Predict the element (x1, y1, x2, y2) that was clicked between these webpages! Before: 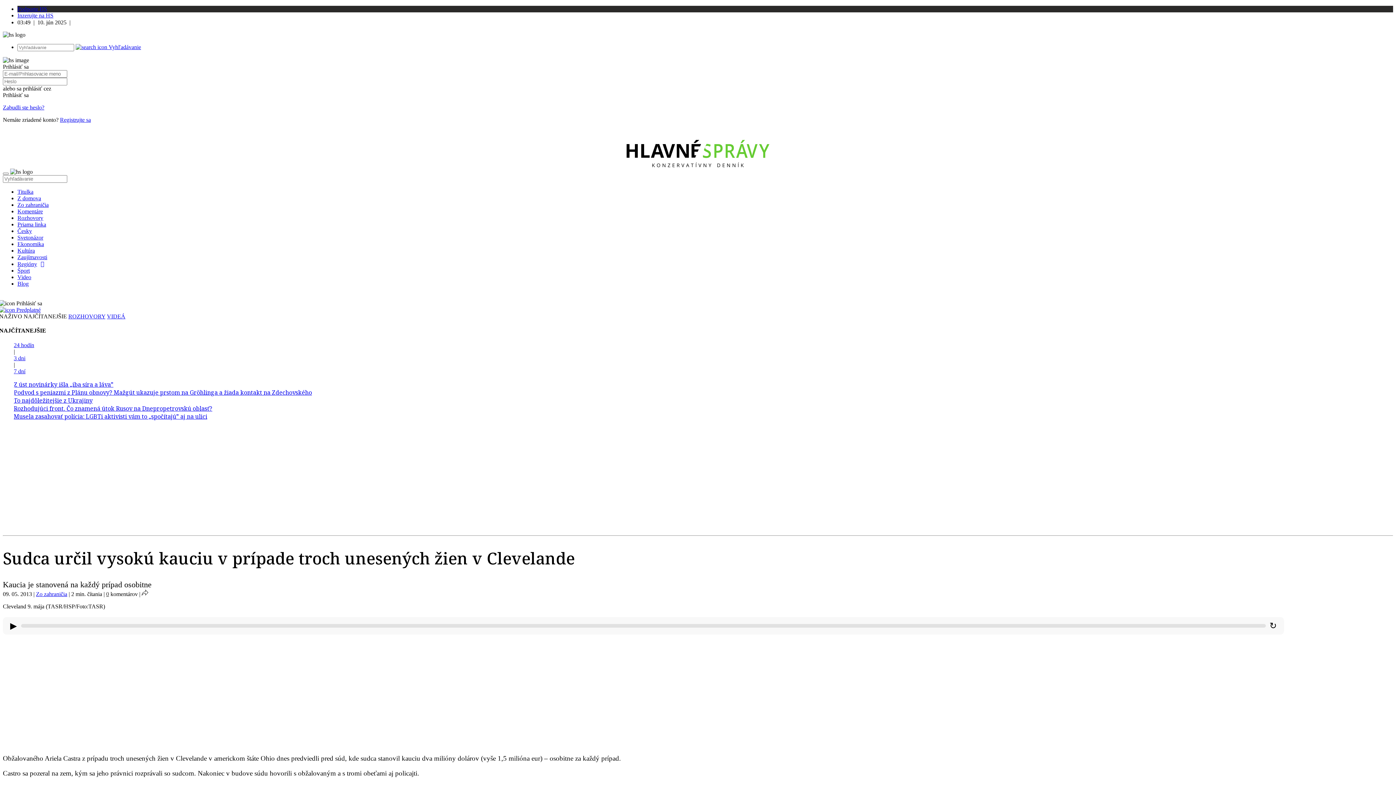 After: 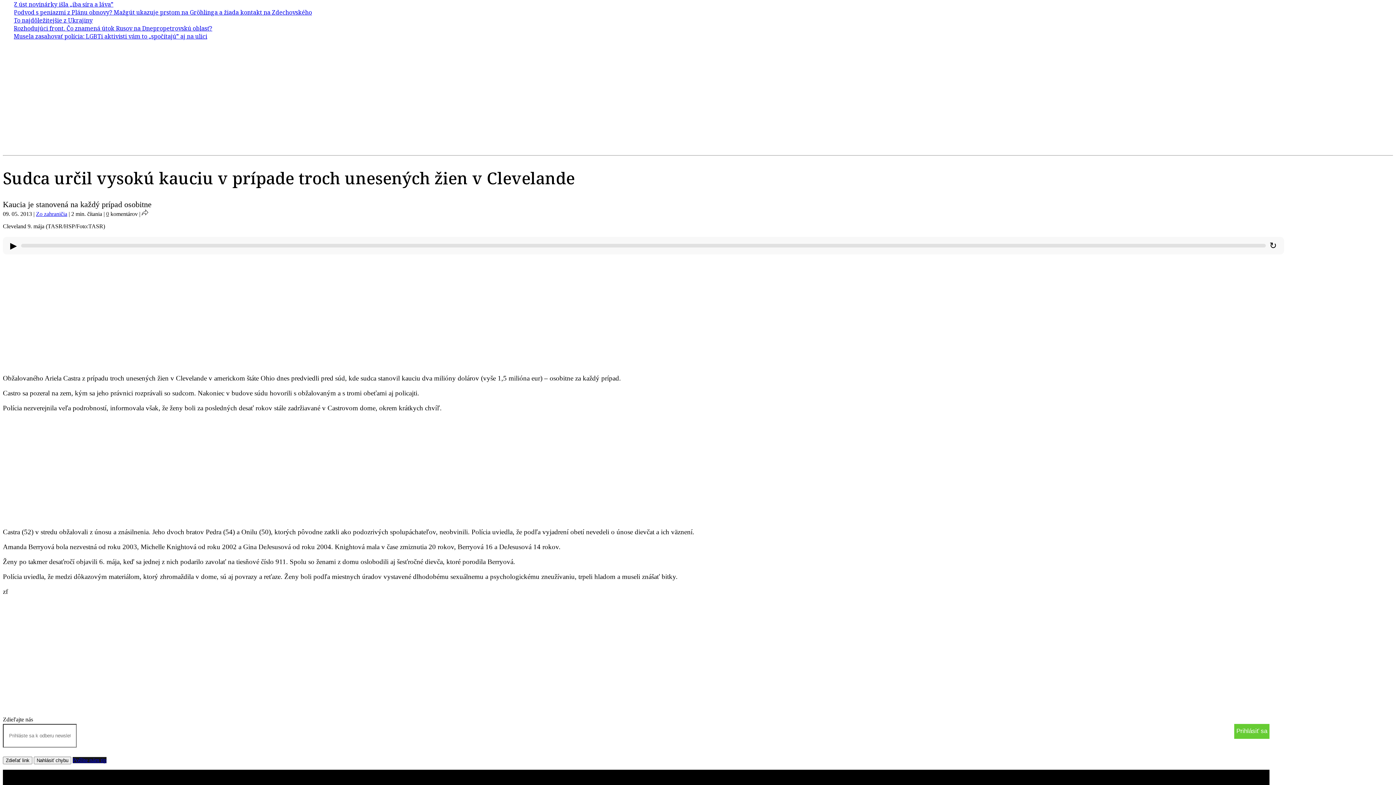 Action: bbox: (13, 342, 34, 348) label: 24 hodín